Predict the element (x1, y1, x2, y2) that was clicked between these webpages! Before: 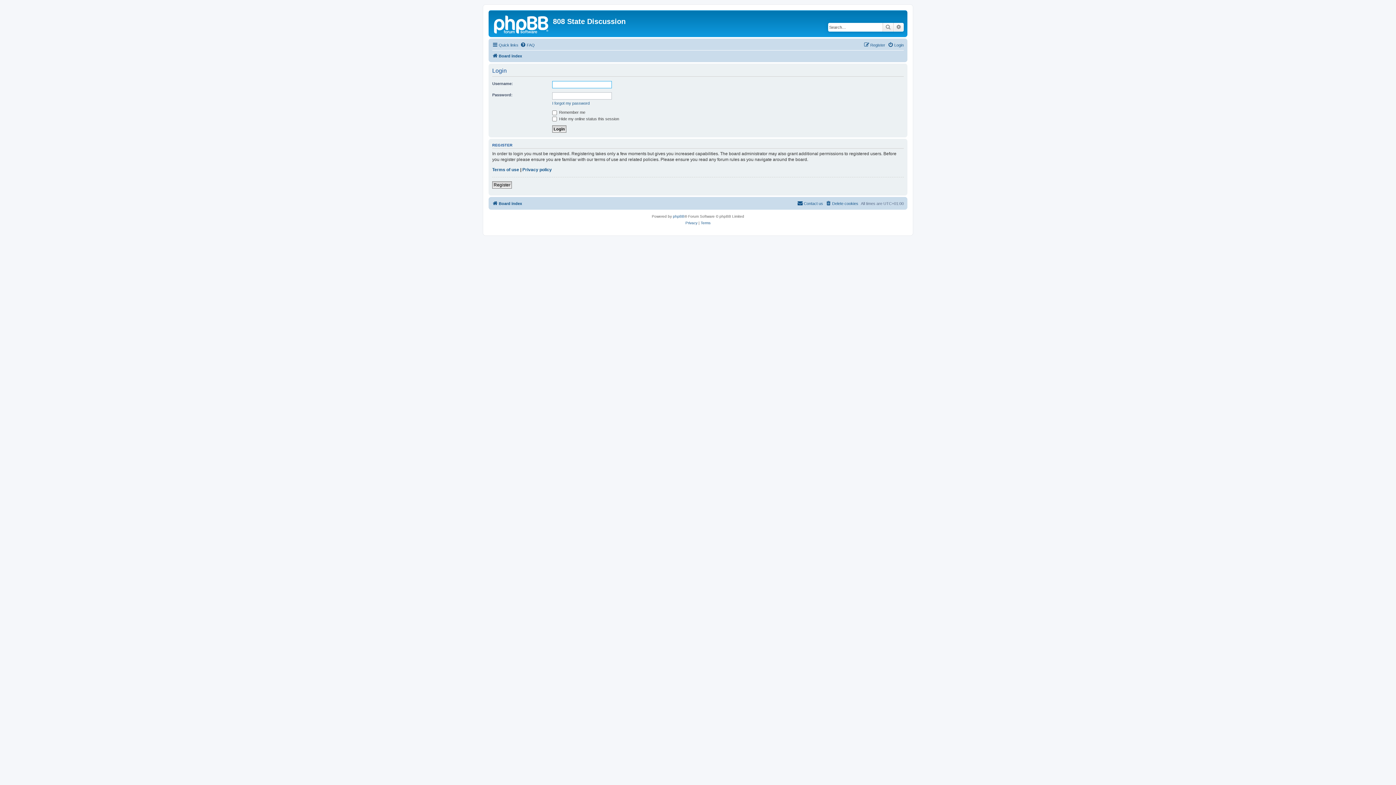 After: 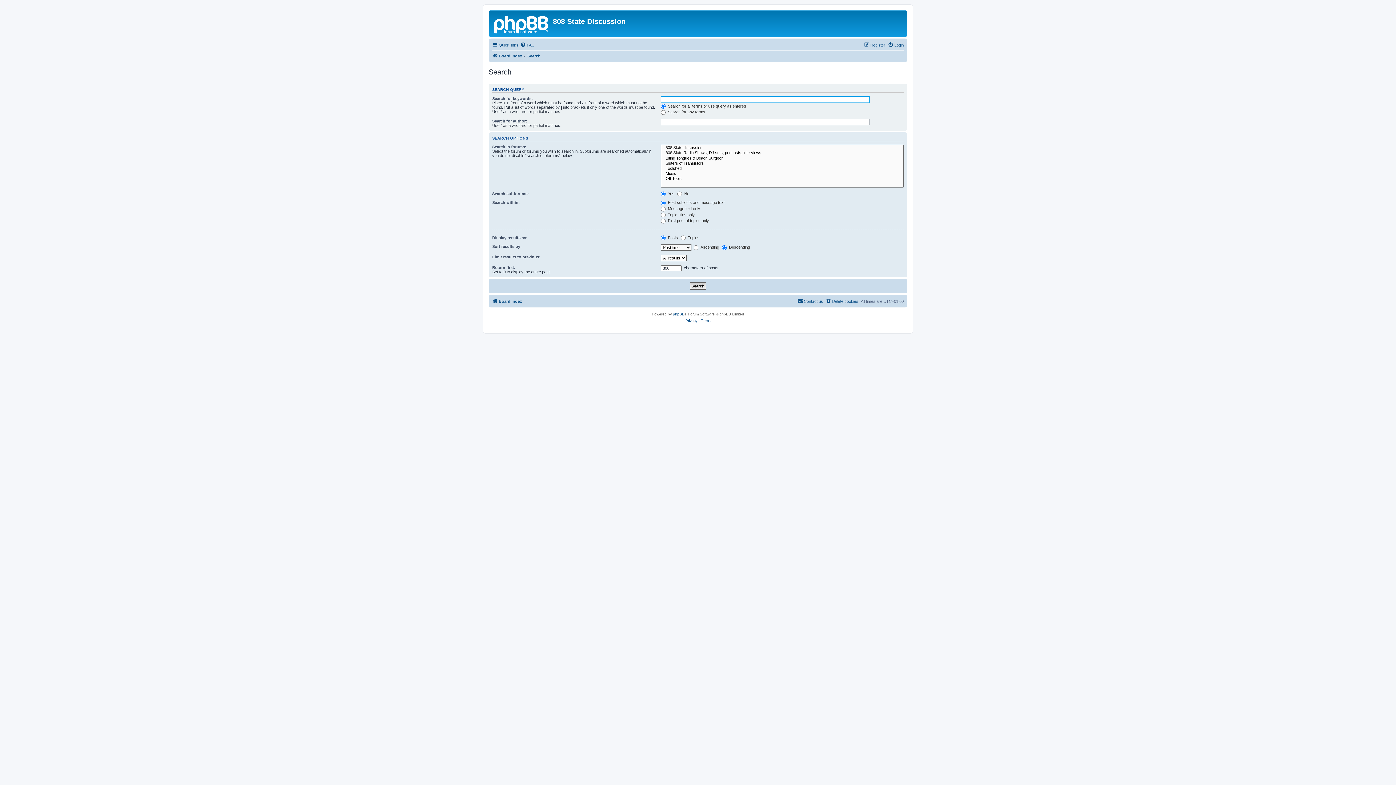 Action: label: Search bbox: (882, 22, 893, 31)